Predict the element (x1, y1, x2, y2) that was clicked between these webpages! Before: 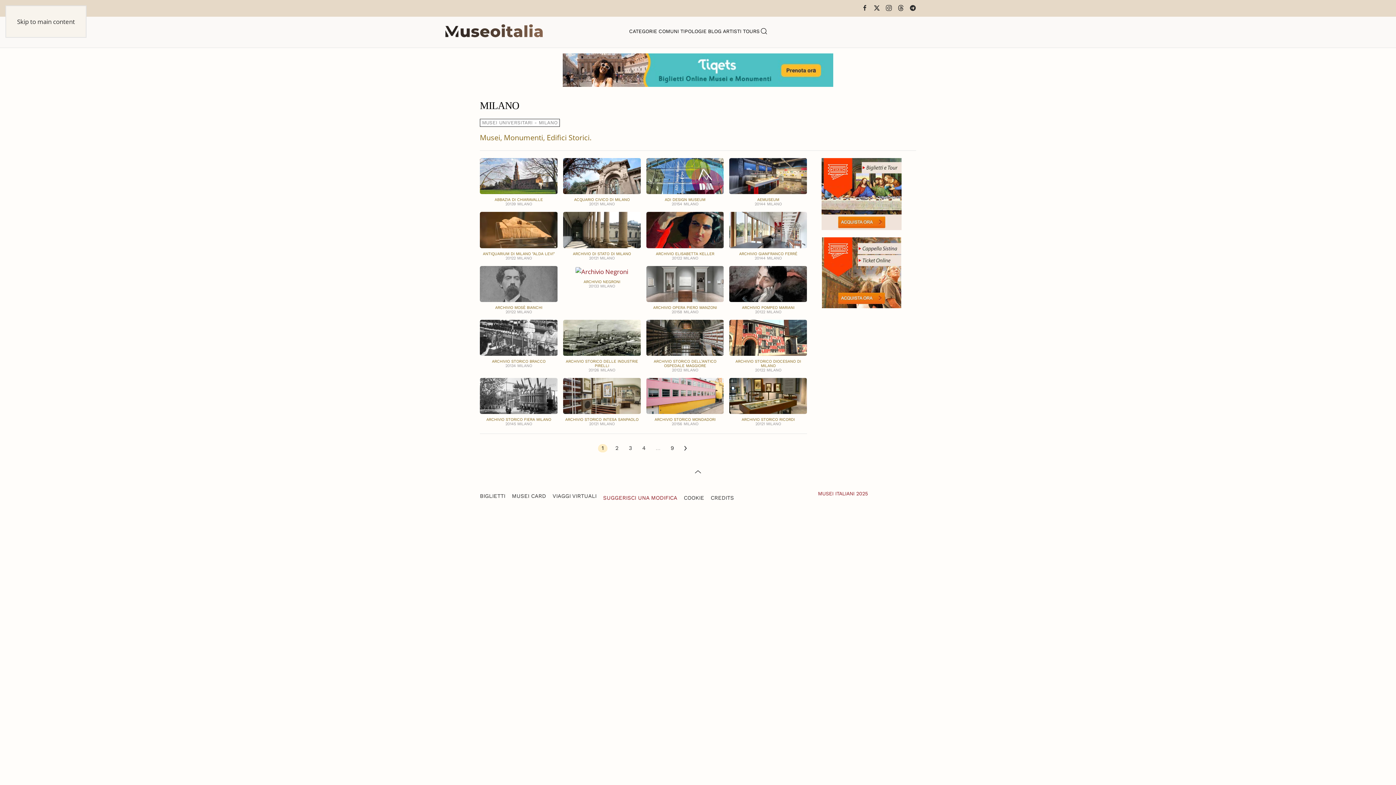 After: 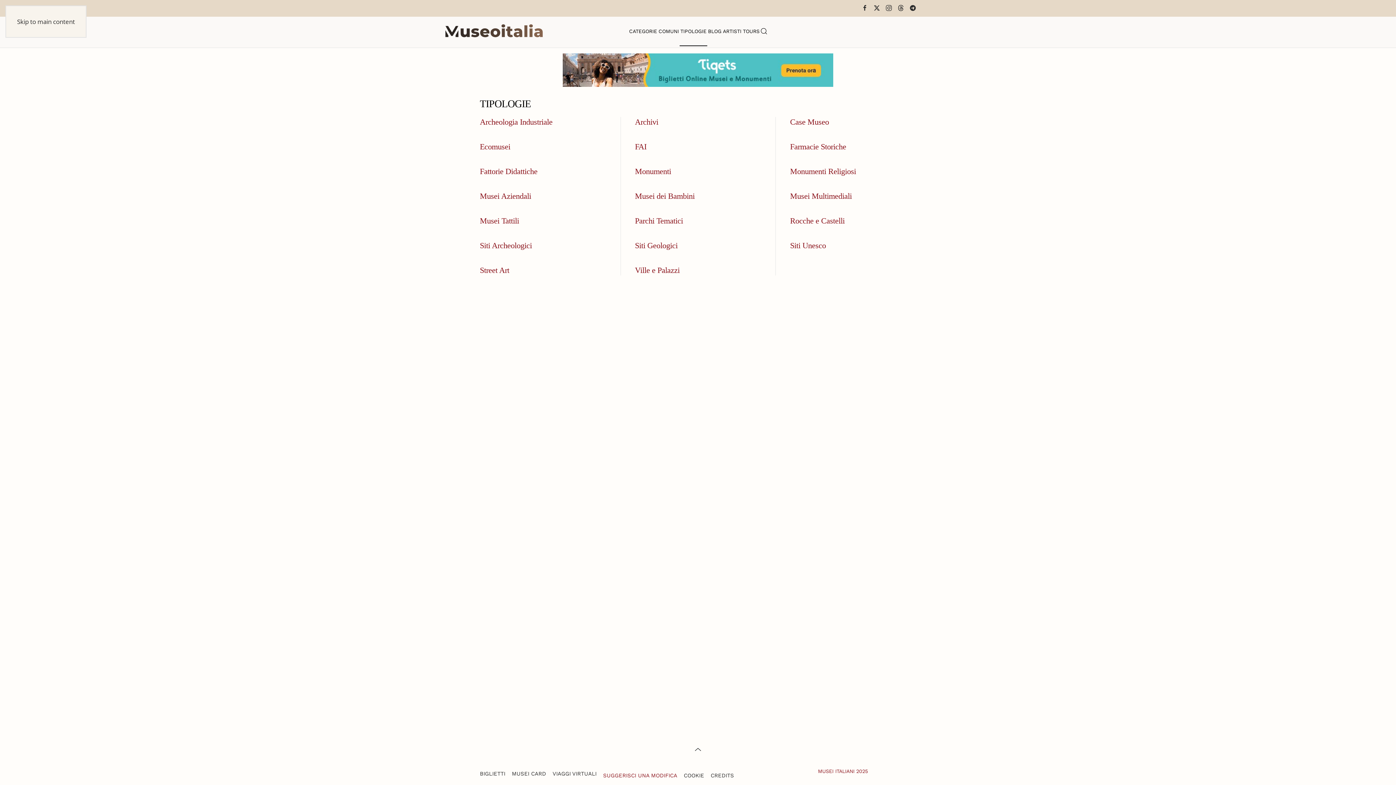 Action: label: TIPOLOGIE bbox: (679, 16, 707, 45)